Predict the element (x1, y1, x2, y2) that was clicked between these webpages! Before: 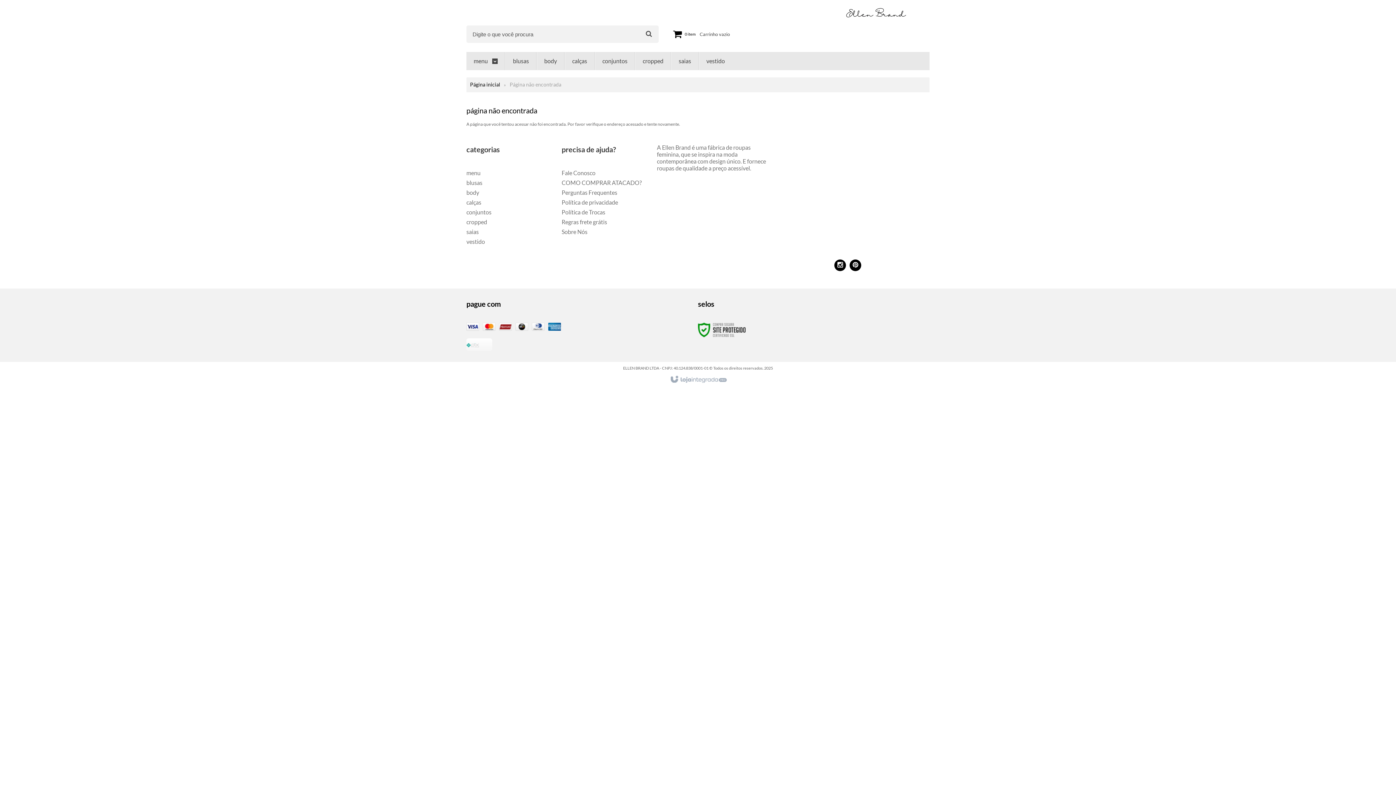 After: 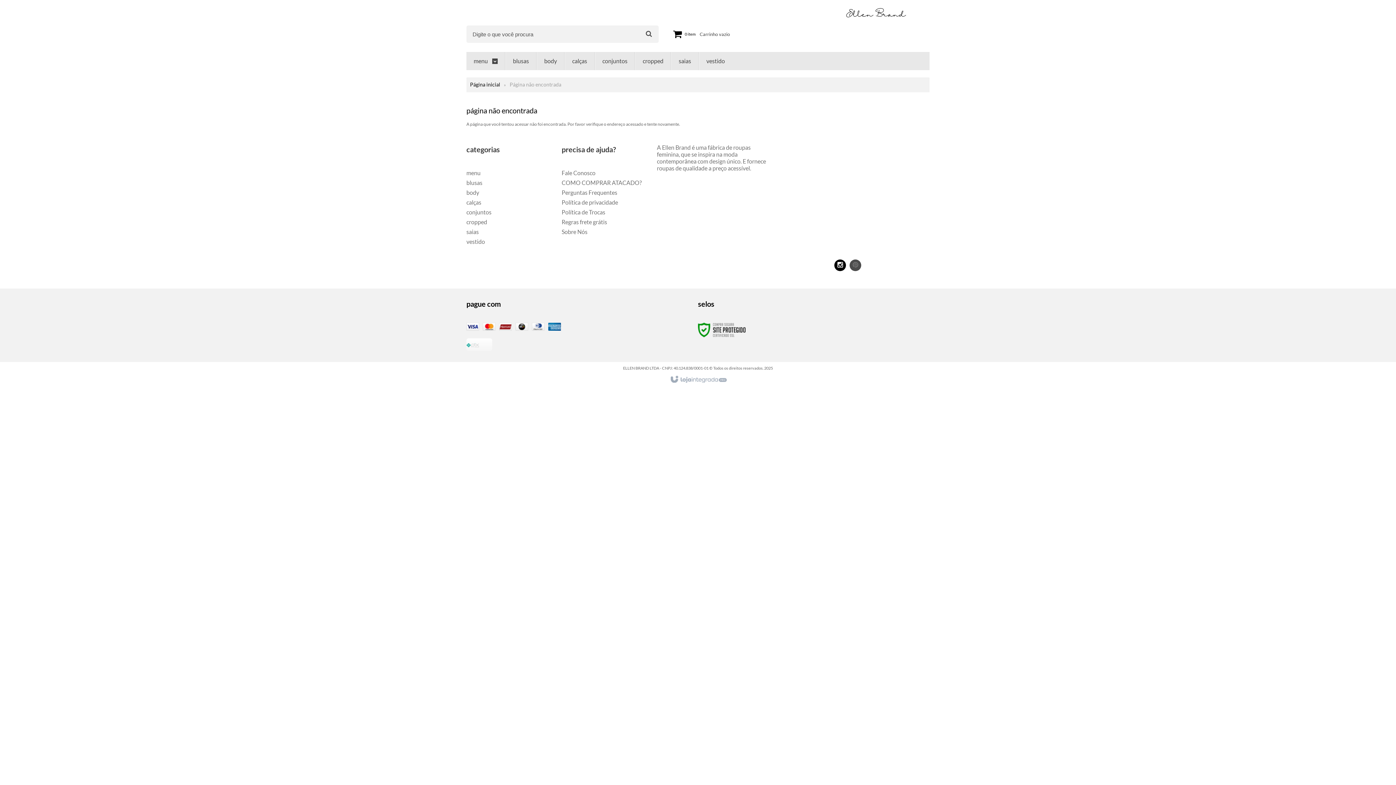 Action: label: Siga nos no Pinterest bbox: (849, 259, 861, 271)